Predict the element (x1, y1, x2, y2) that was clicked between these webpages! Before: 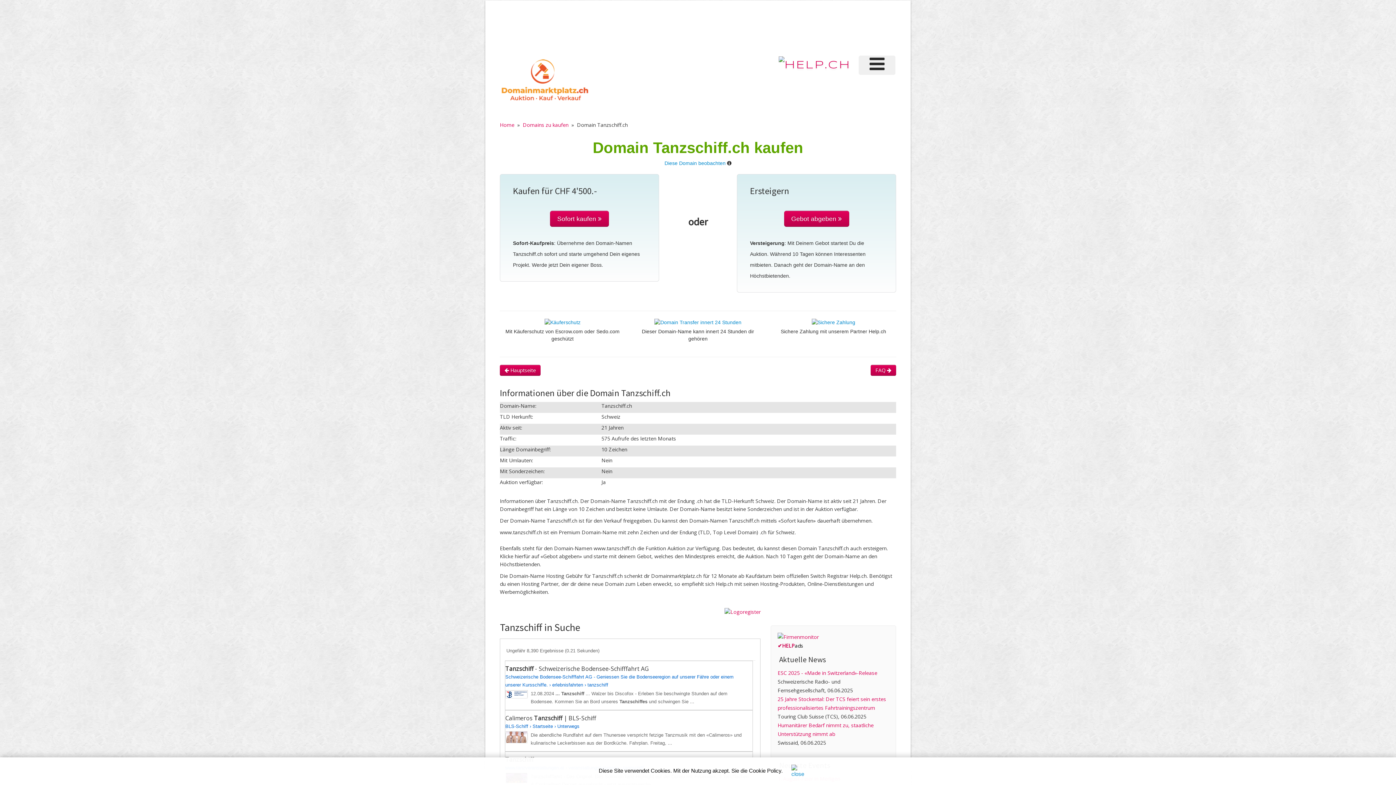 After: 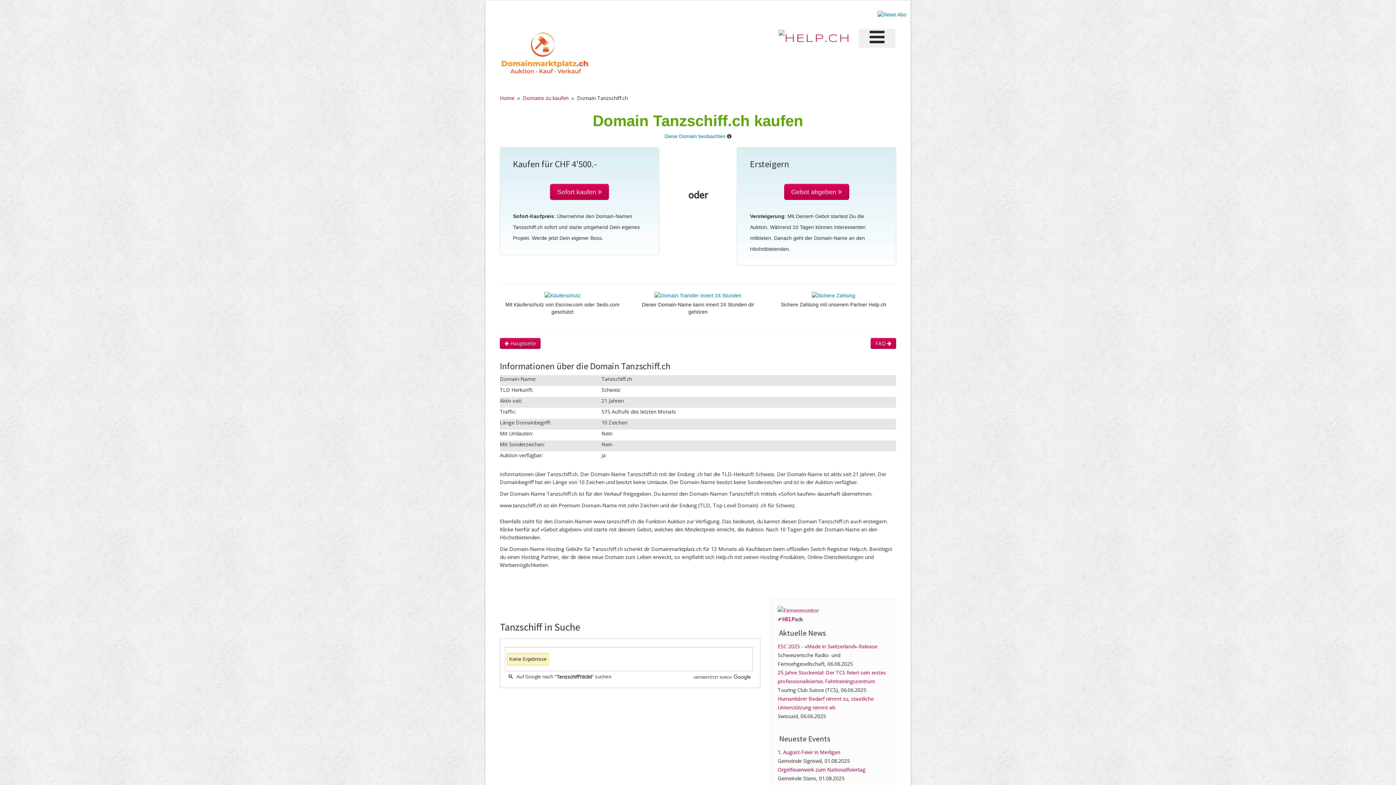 Action: bbox: (791, 767, 797, 774)